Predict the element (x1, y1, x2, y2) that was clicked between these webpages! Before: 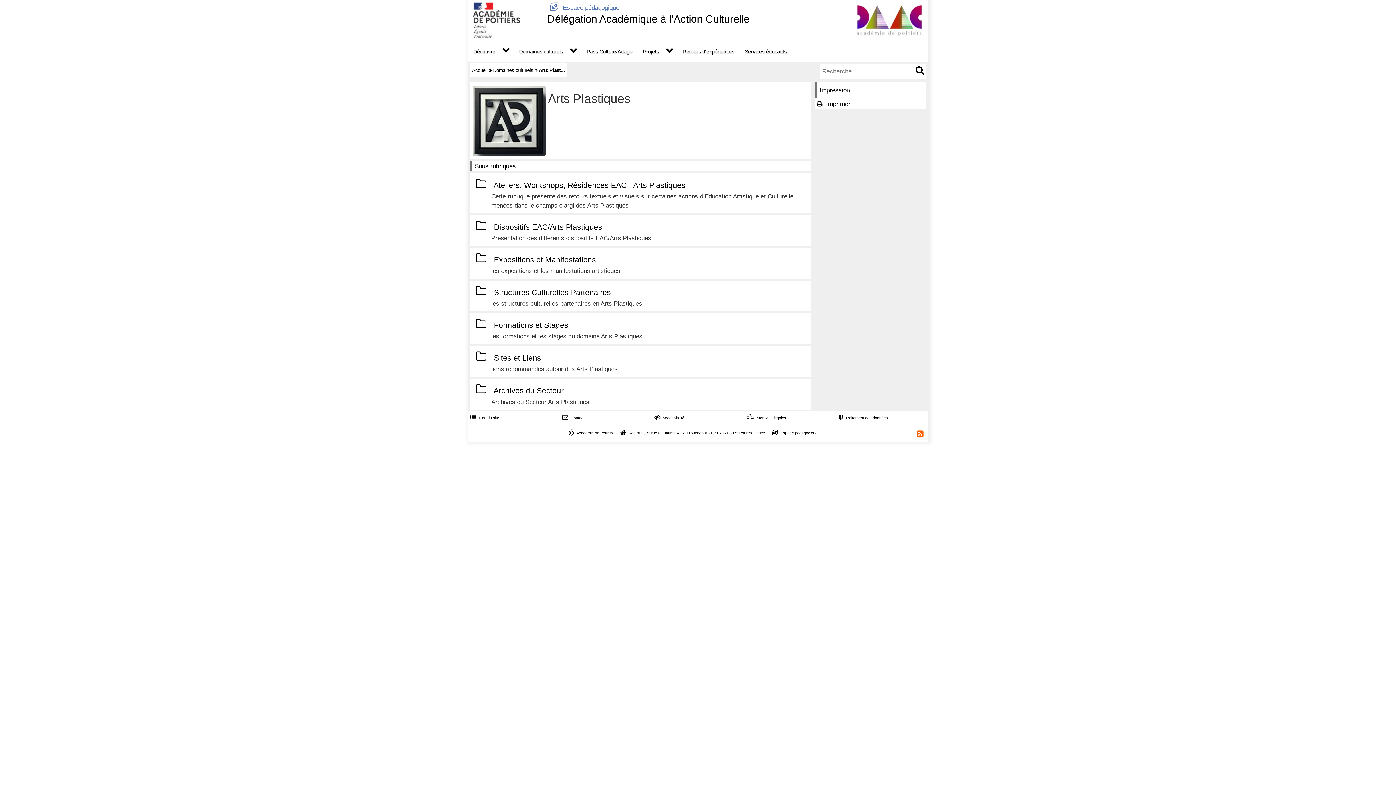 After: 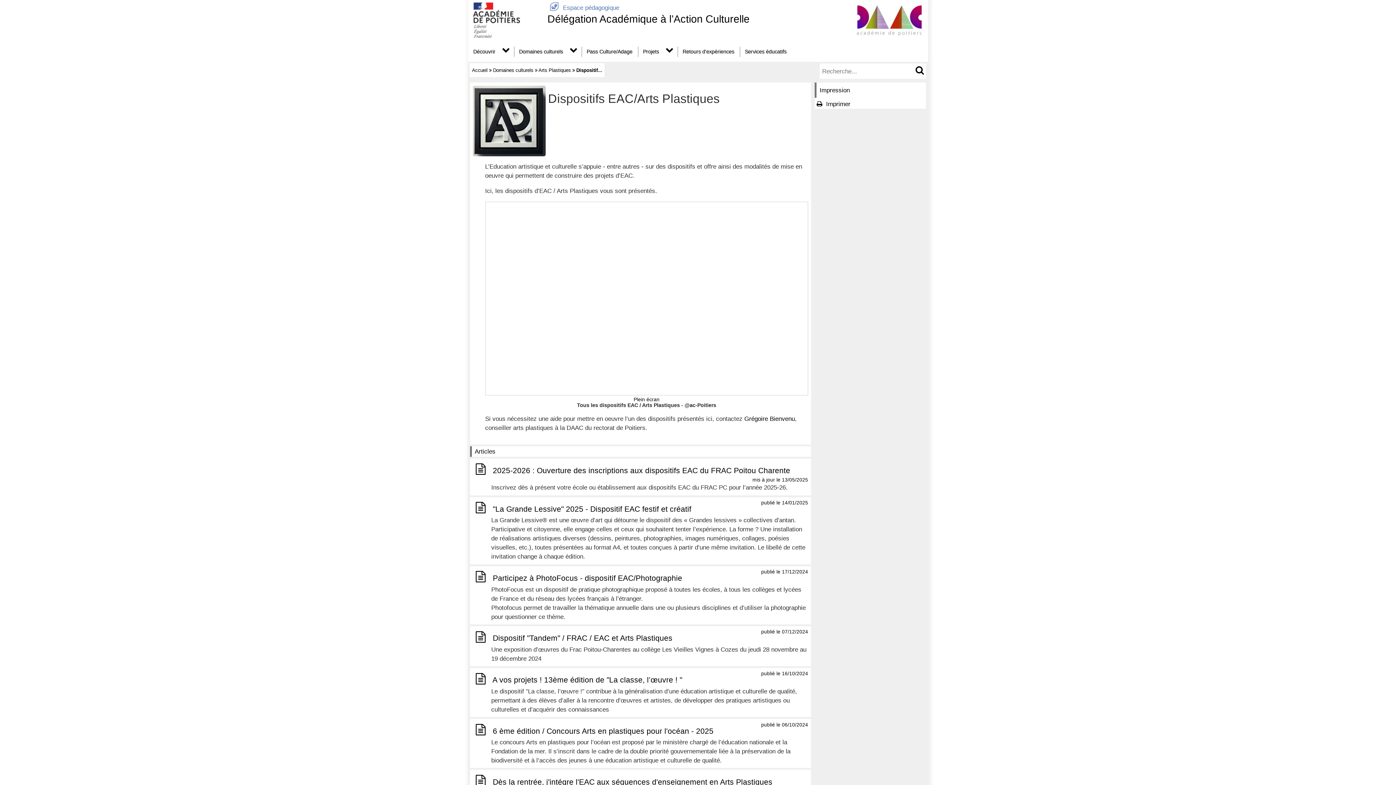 Action: bbox: (494, 222, 602, 231) label: Dispositifs EAC/Arts Plastiques